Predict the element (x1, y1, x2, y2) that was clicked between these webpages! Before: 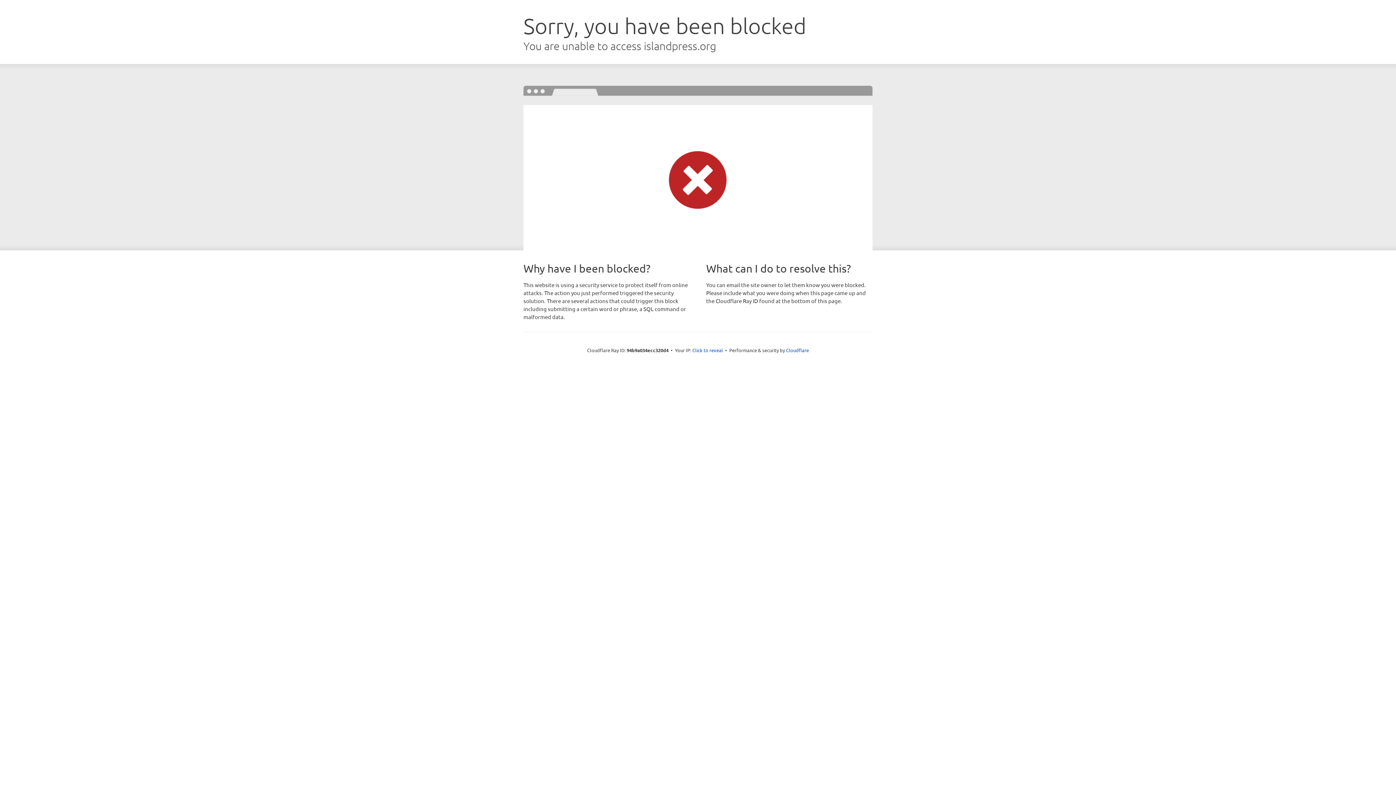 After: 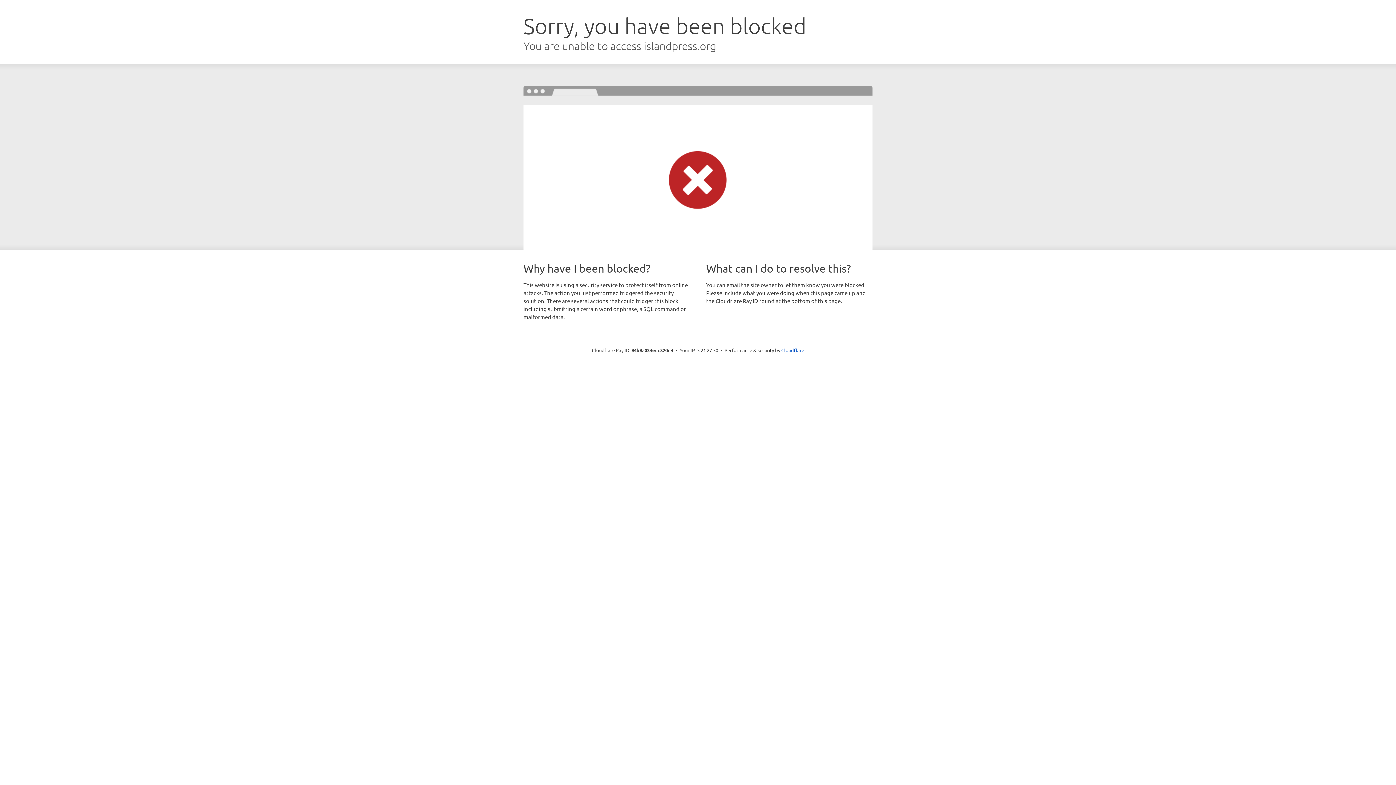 Action: bbox: (692, 346, 723, 353) label: Click to reveal